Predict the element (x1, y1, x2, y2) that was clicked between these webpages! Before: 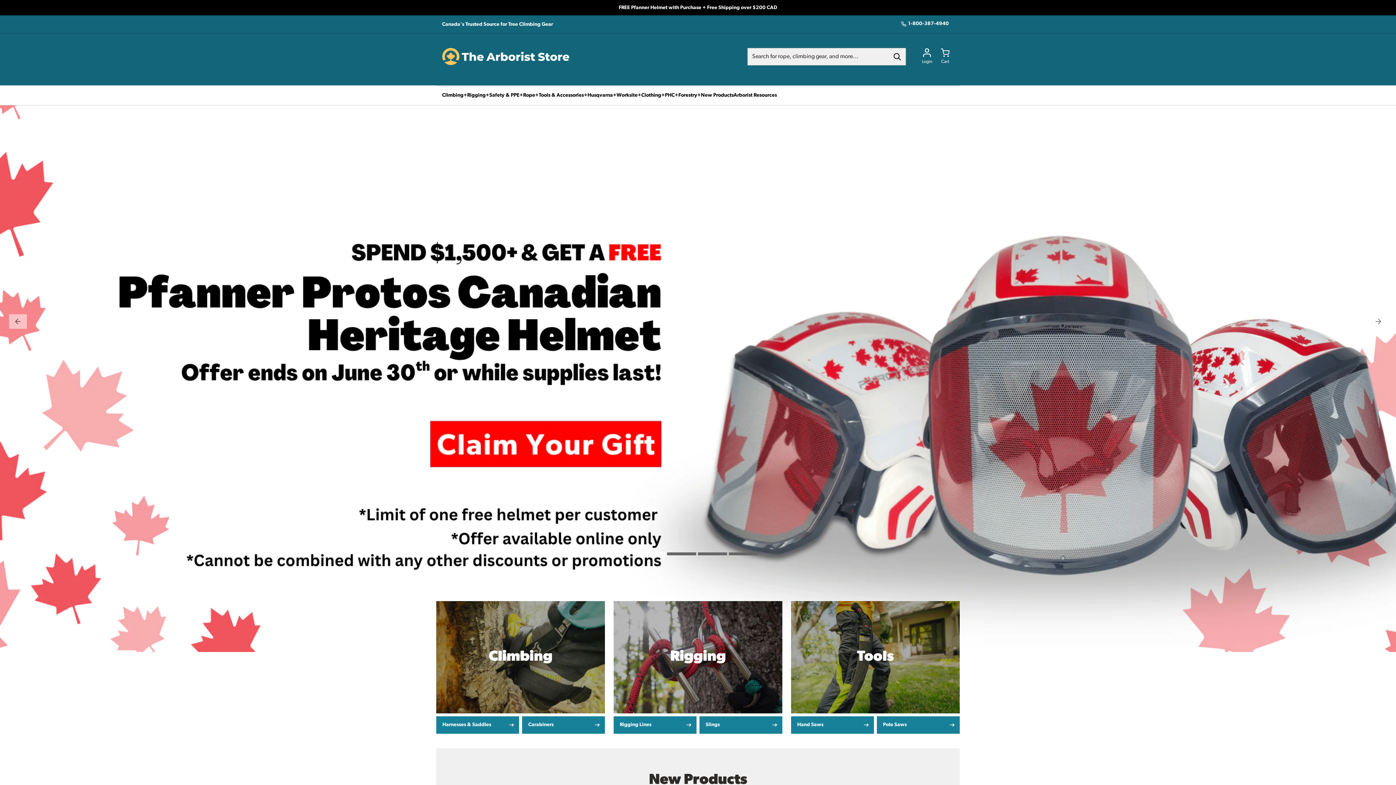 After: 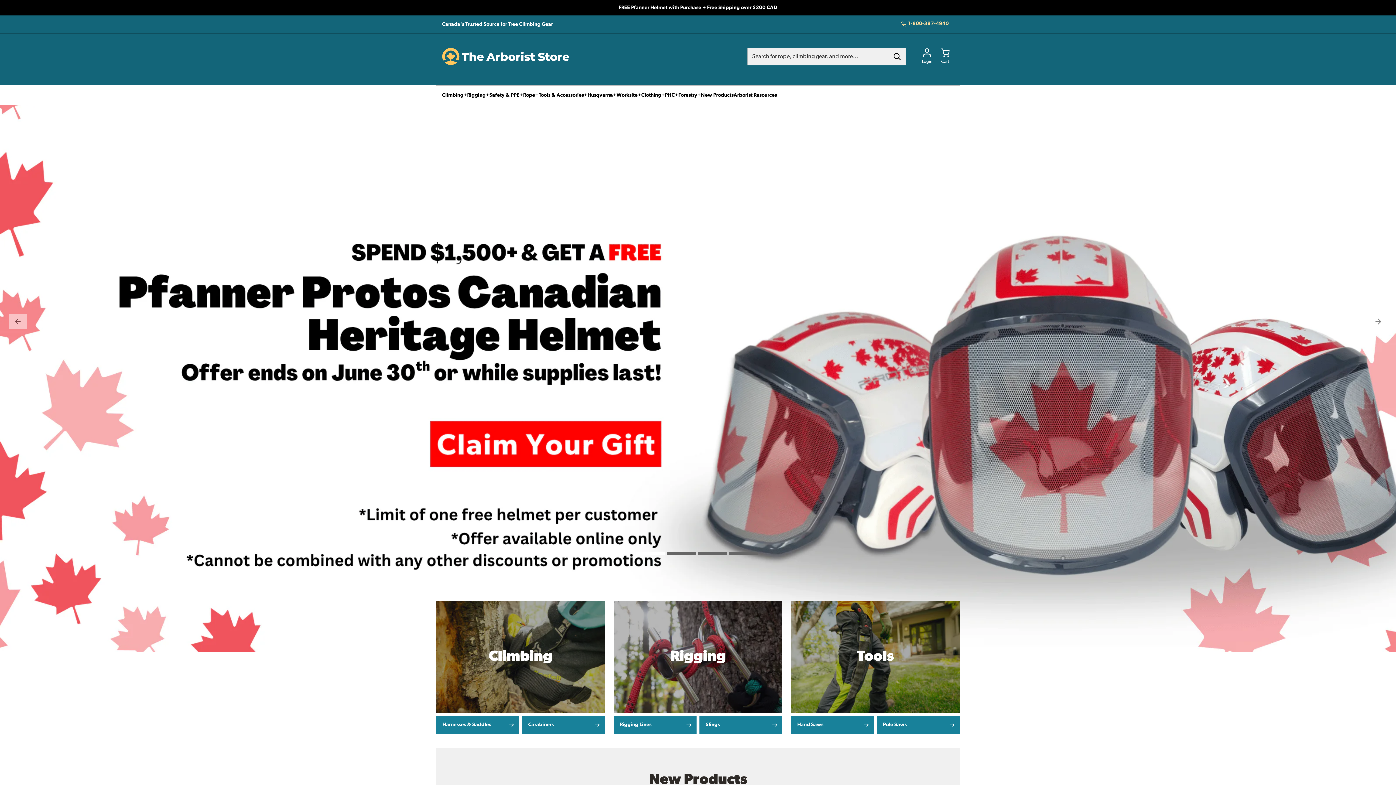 Action: bbox: (897, 20, 952, 27) label: 1-800-387-4940